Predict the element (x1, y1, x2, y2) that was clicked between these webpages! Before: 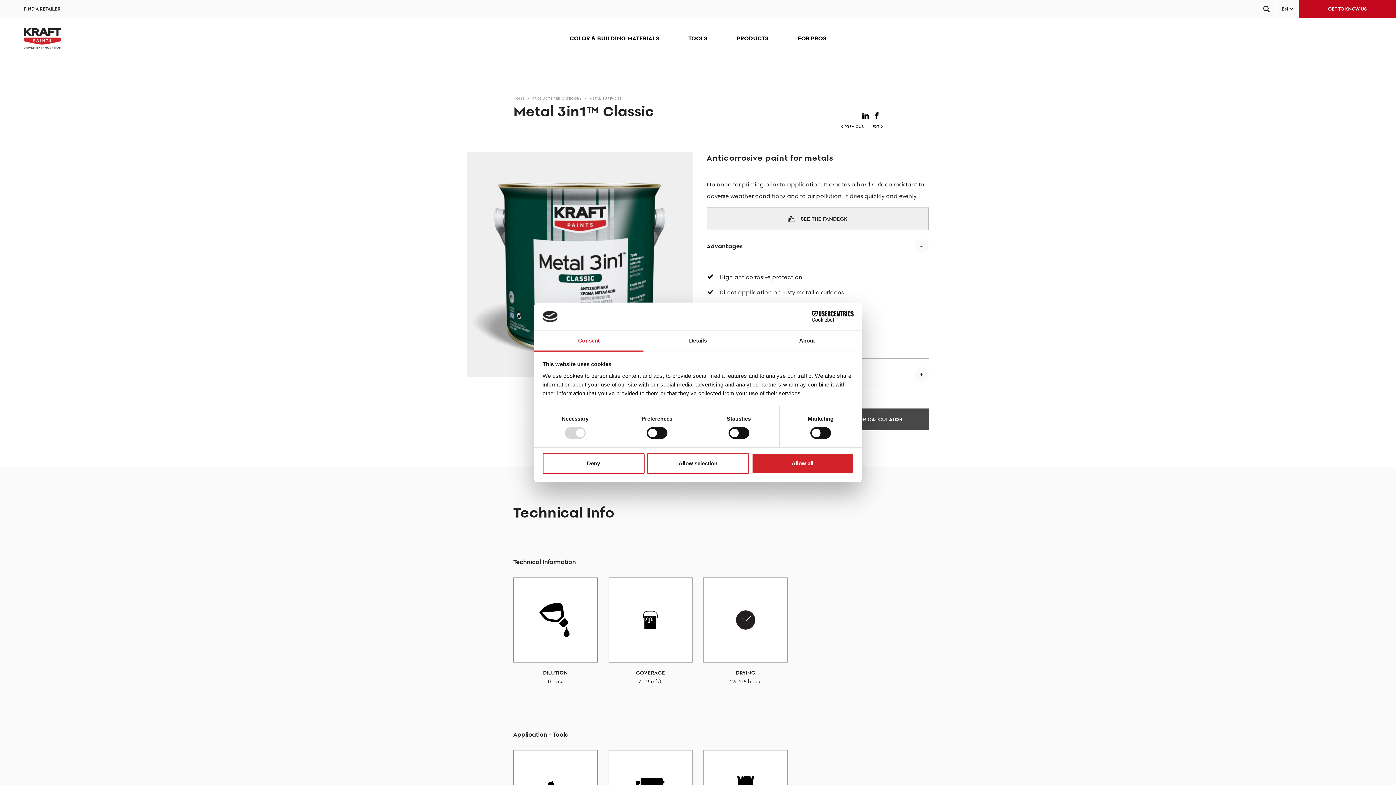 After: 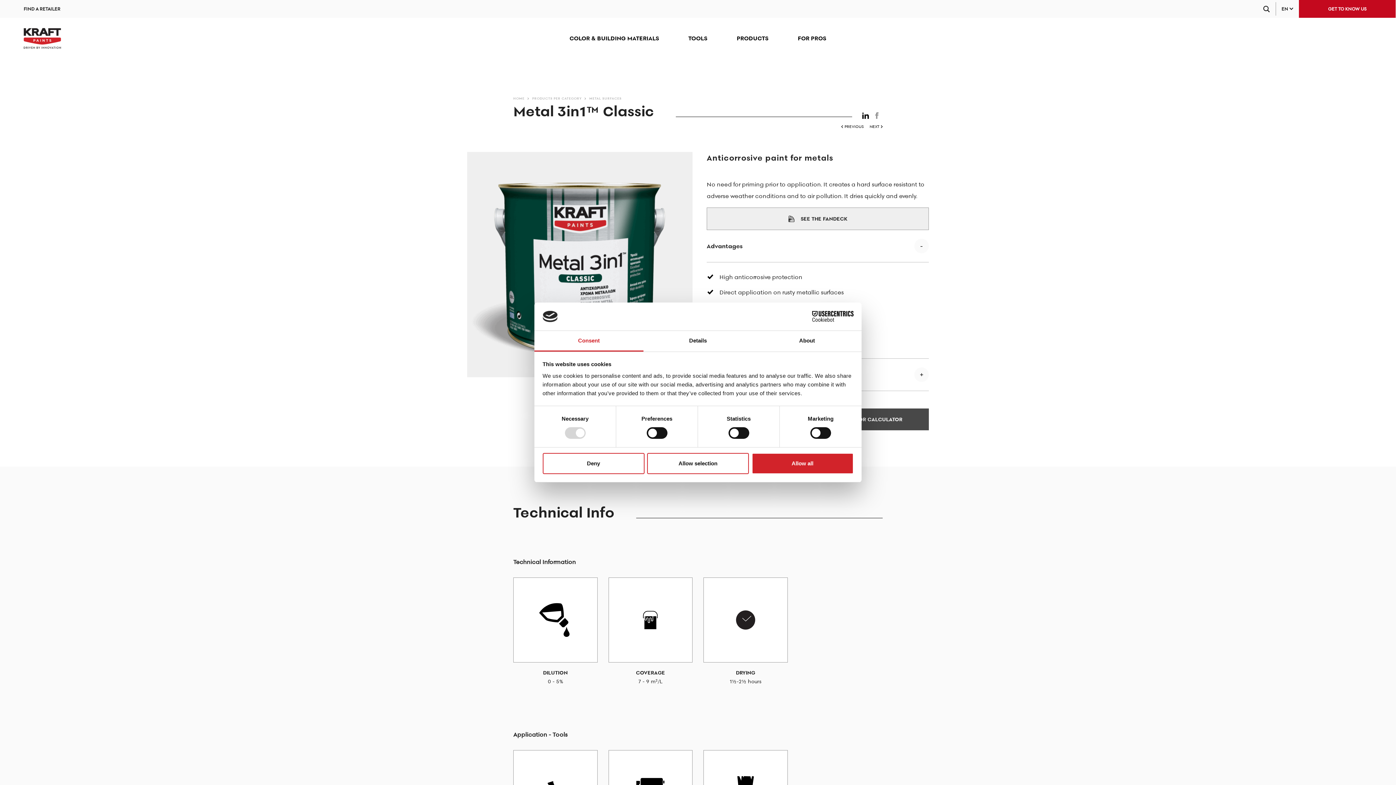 Action: label: Share on Facebook bbox: (873, 109, 882, 118)